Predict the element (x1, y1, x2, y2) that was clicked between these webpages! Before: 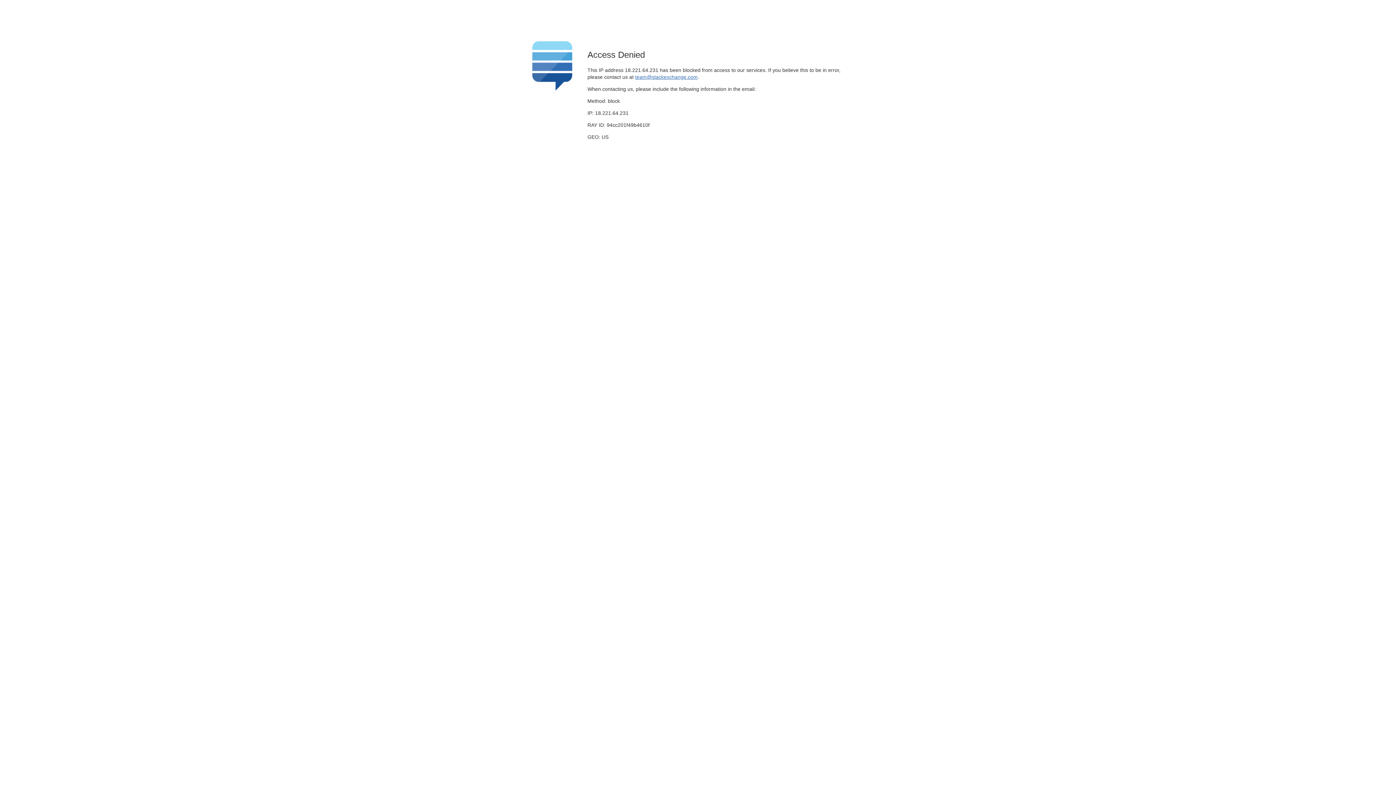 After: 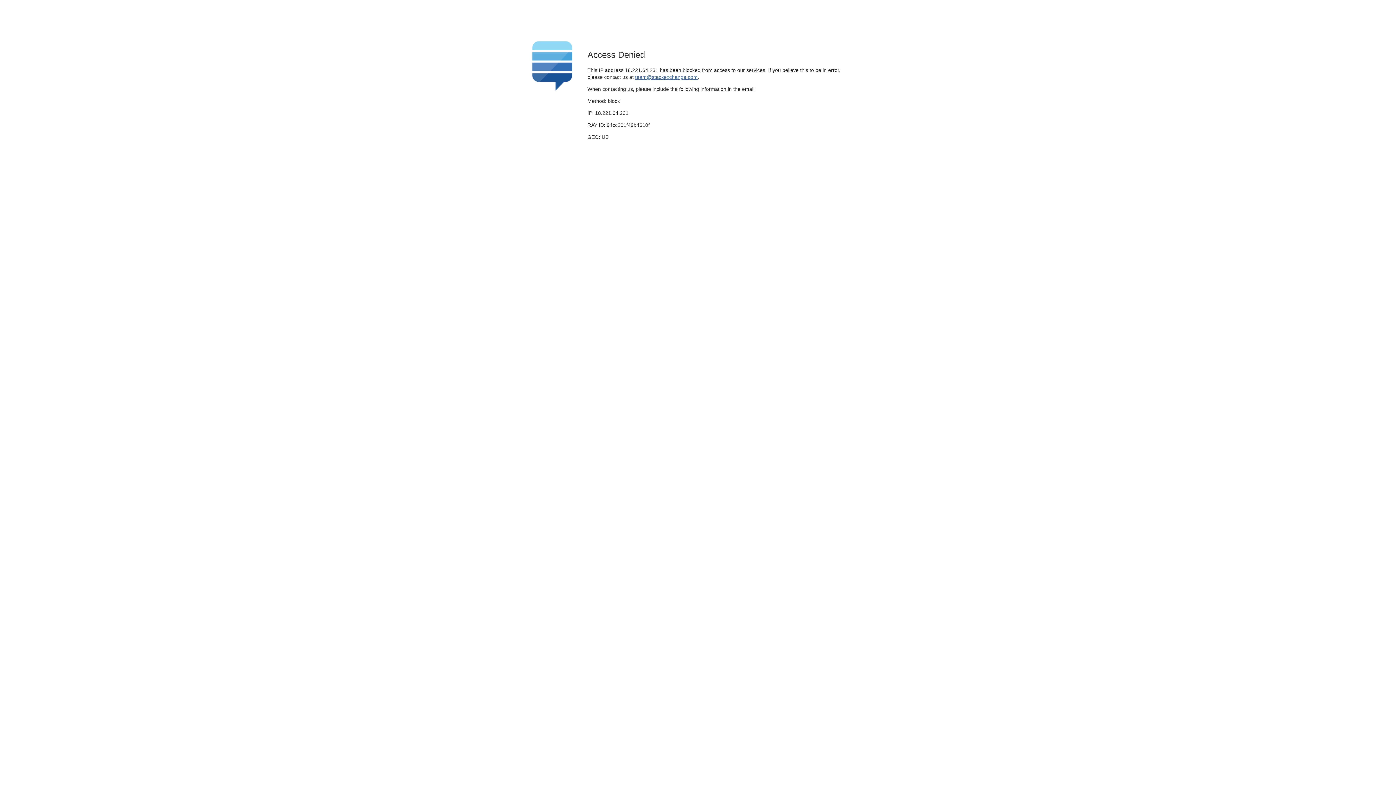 Action: label: team@stackexchange.com bbox: (635, 74, 697, 79)